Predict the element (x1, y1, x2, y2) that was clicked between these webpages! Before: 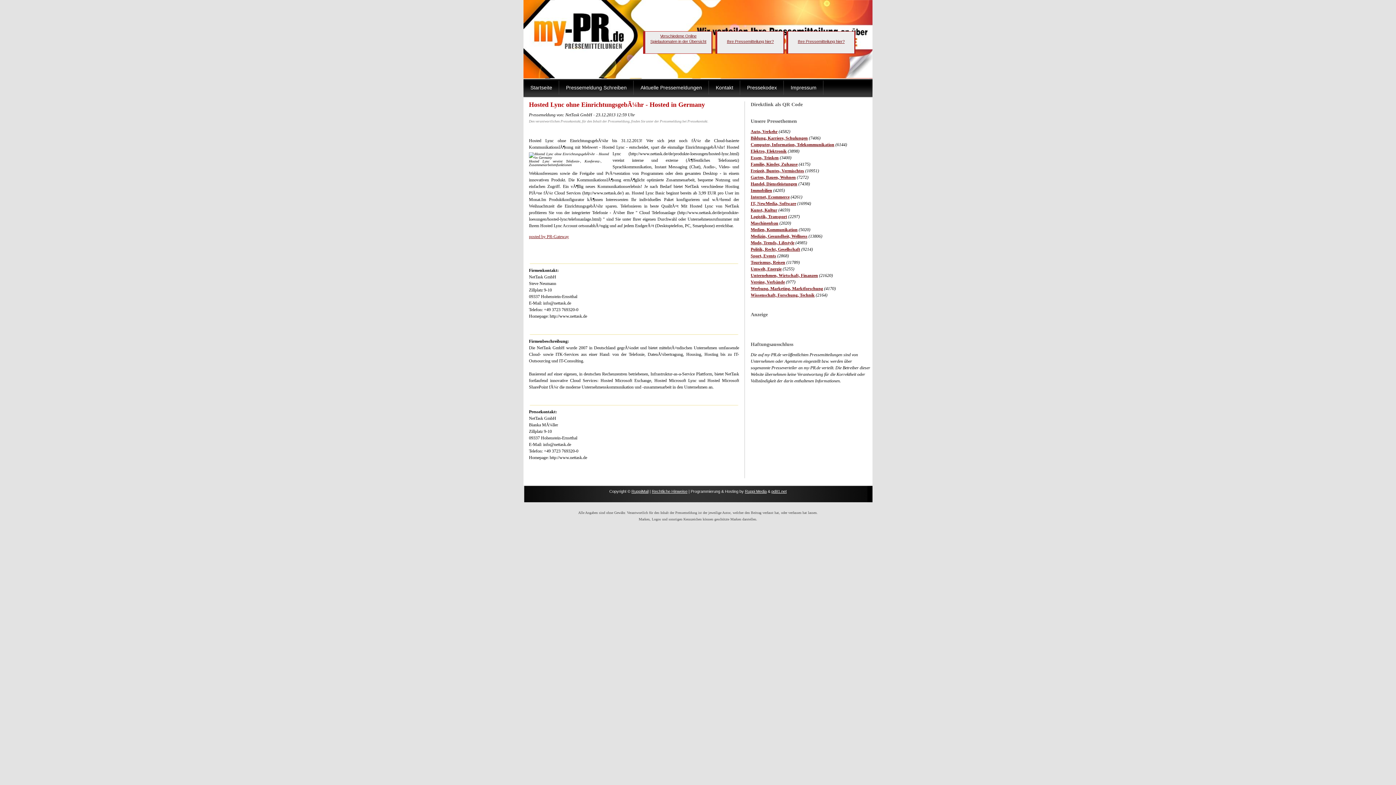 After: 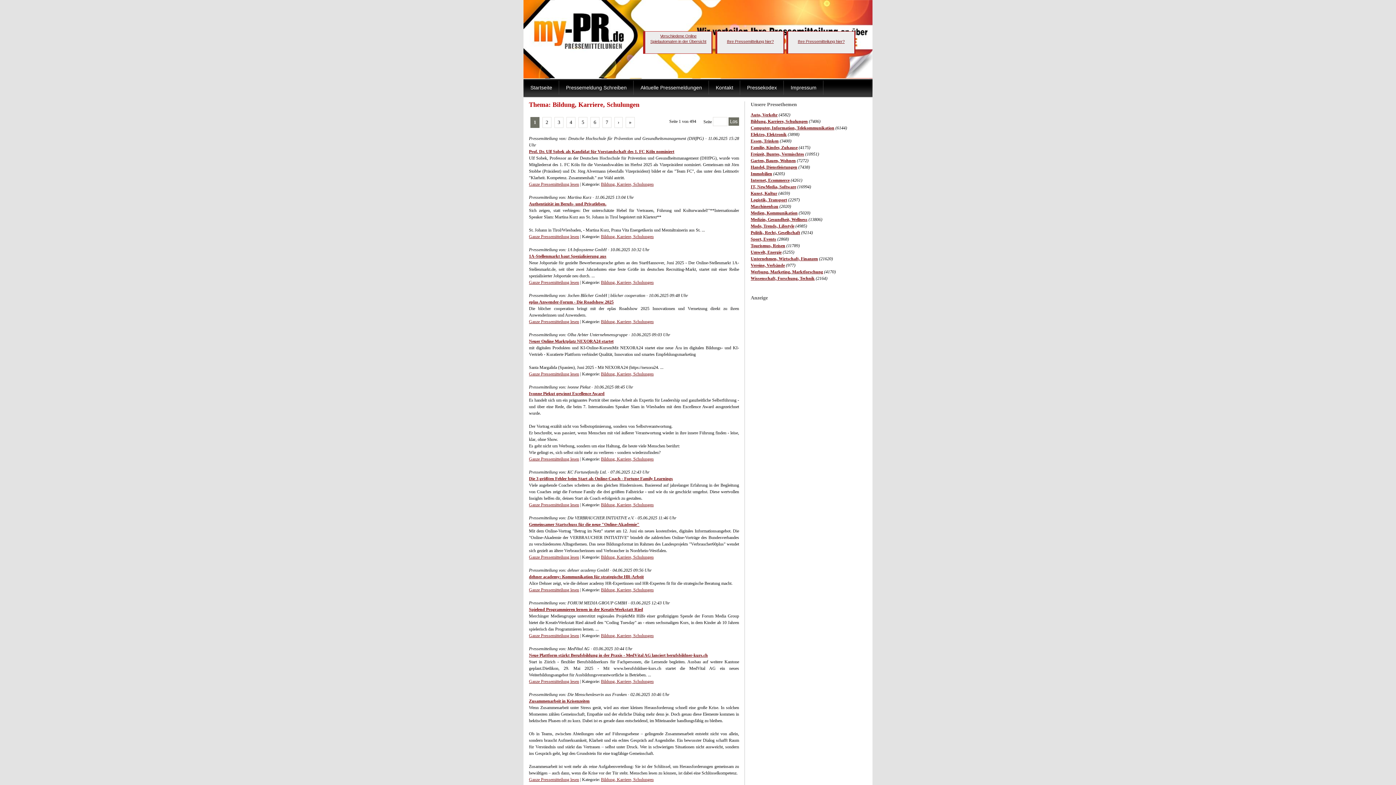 Action: label: Bildung, Karriere, Schulungen bbox: (750, 135, 808, 140)